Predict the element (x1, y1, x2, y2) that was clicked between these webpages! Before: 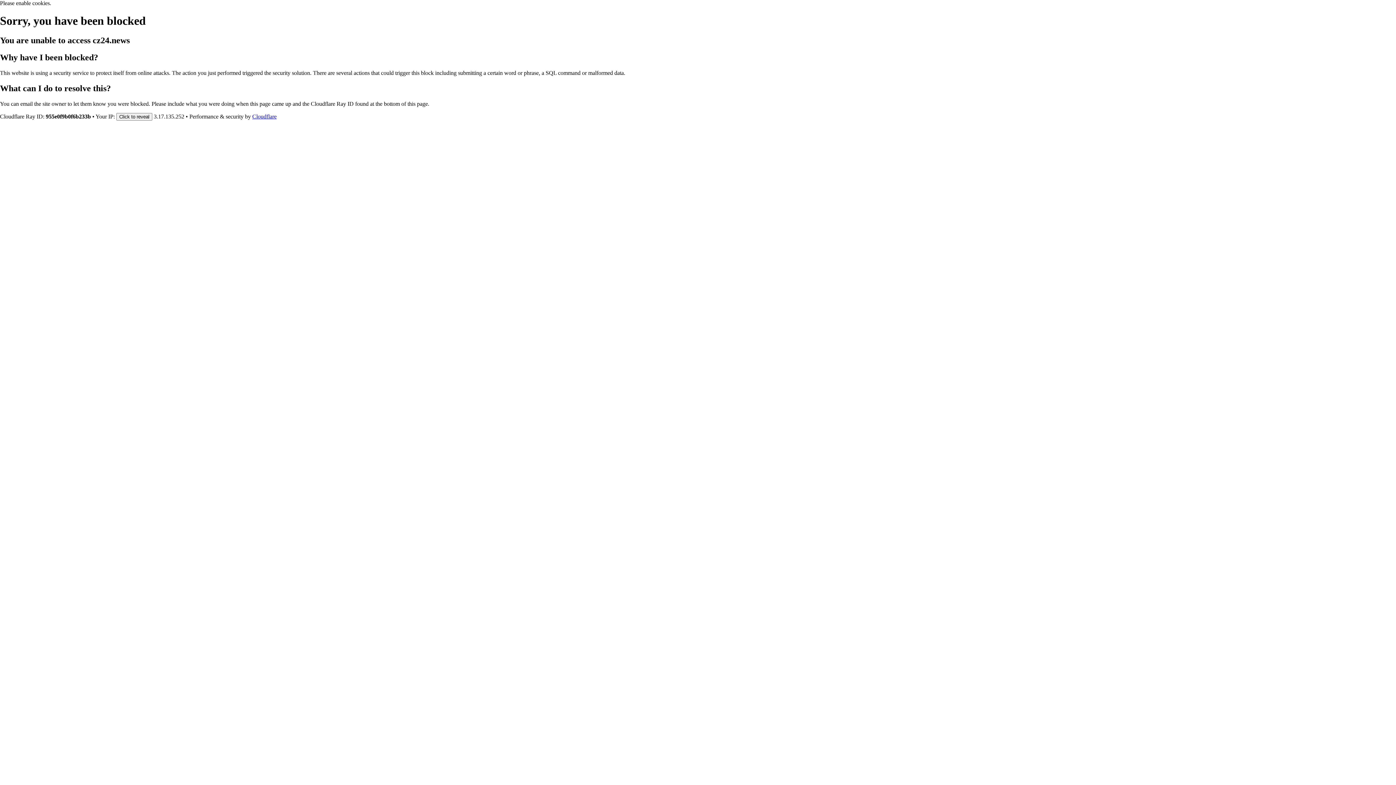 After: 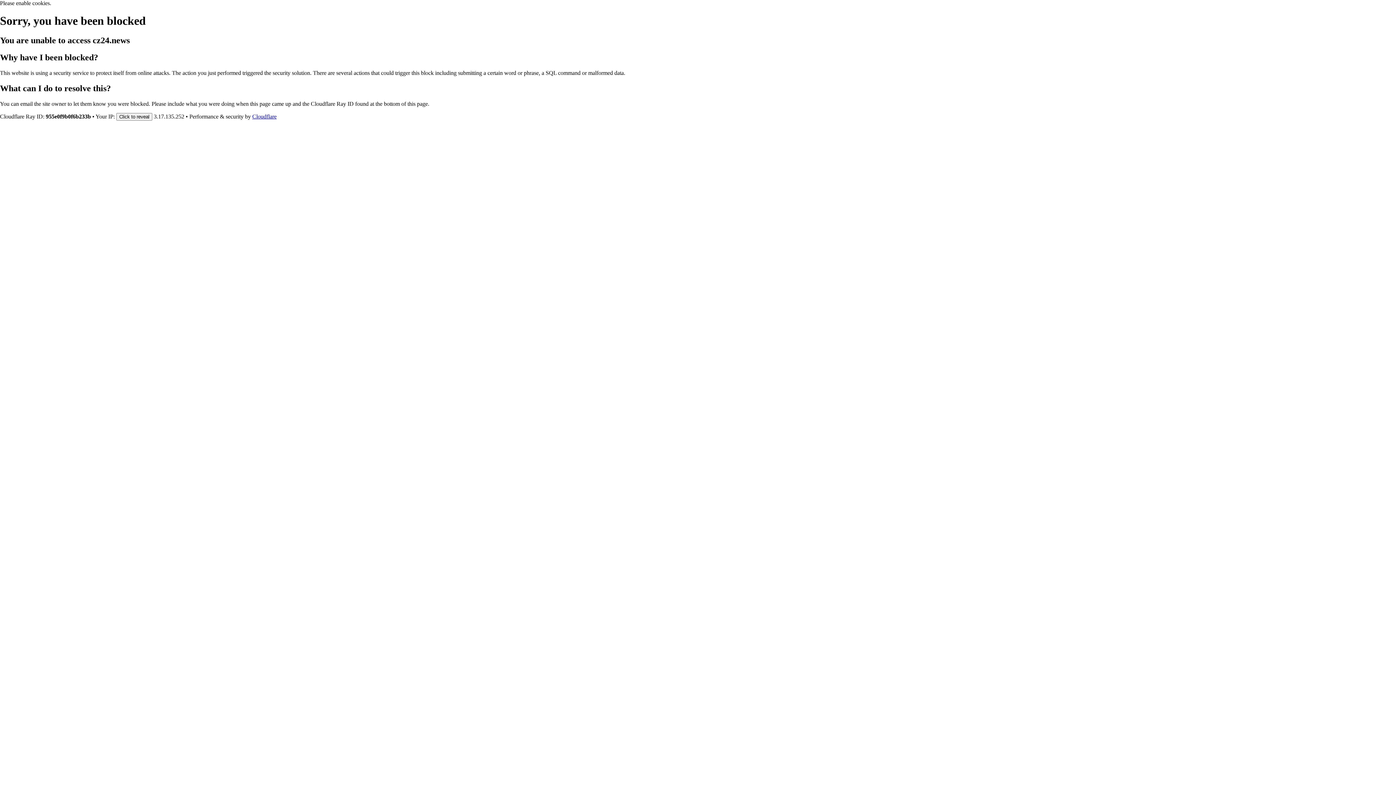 Action: label: Cloudflare bbox: (252, 113, 276, 119)